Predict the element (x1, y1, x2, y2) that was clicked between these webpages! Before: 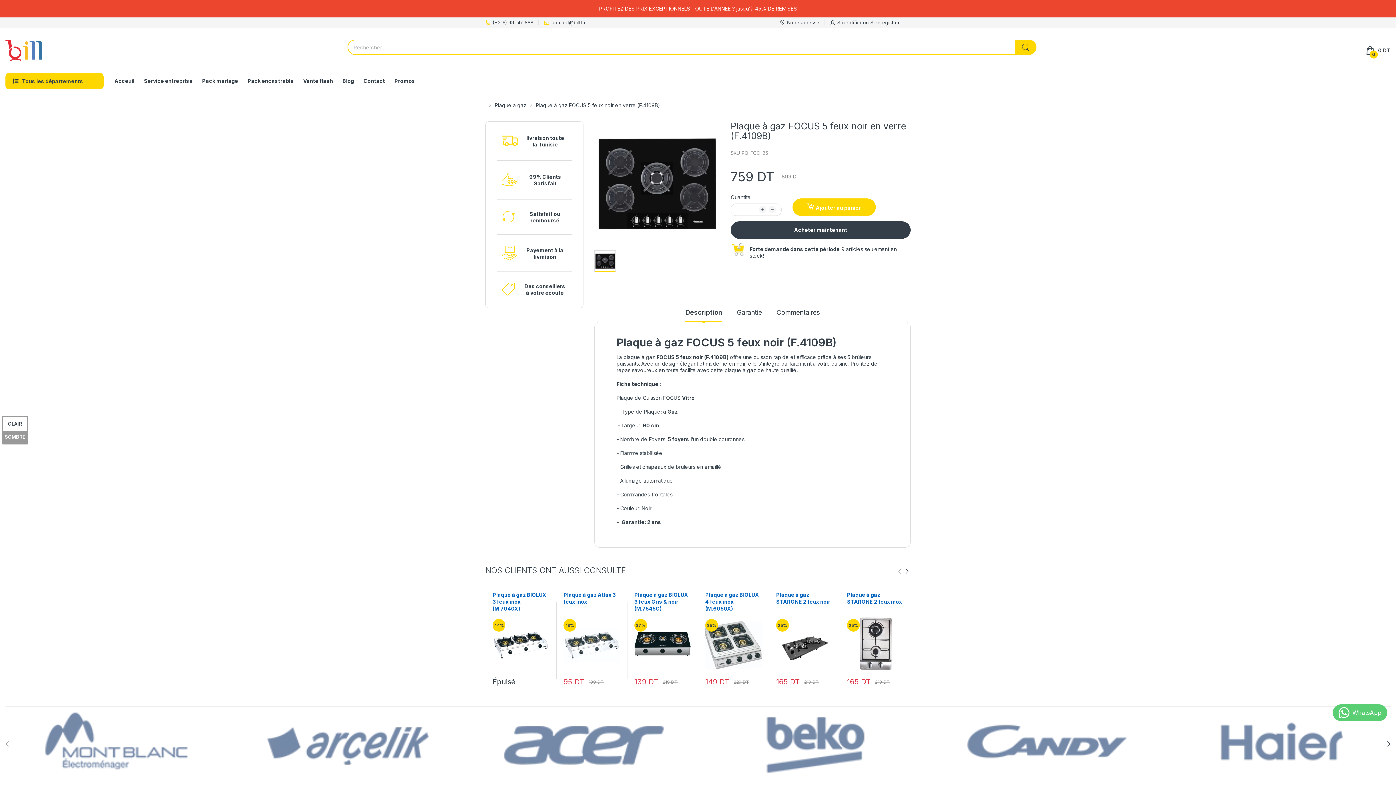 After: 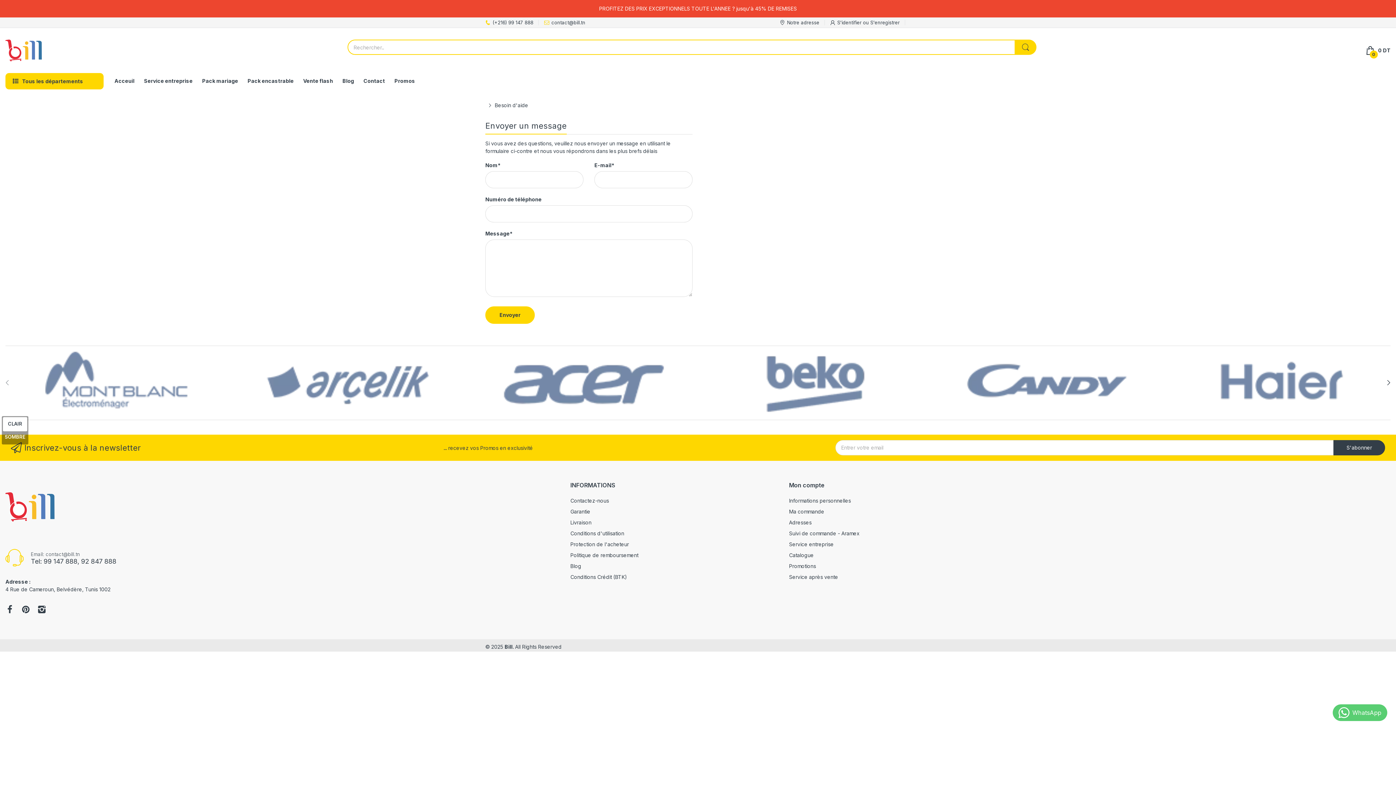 Action: bbox: (363, 73, 385, 89) label: Contact